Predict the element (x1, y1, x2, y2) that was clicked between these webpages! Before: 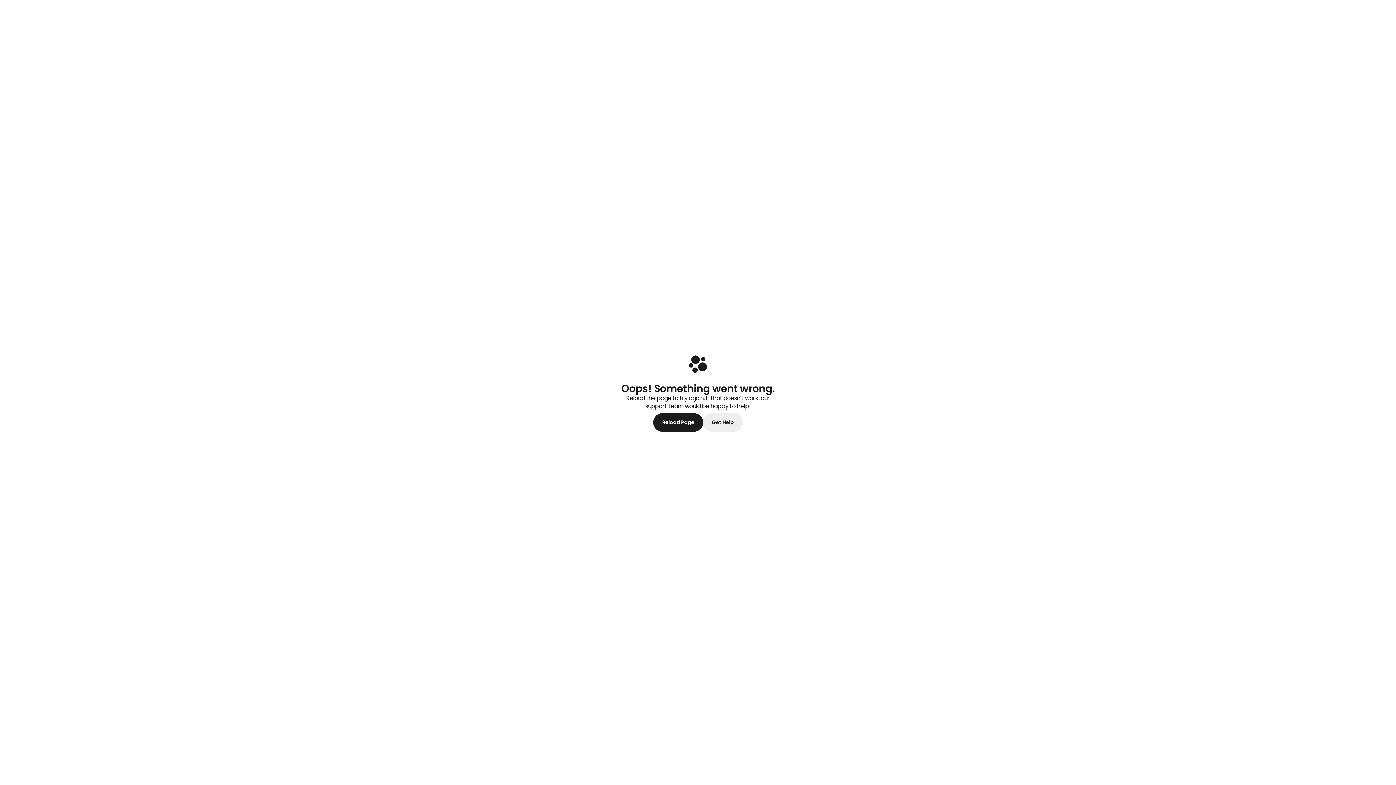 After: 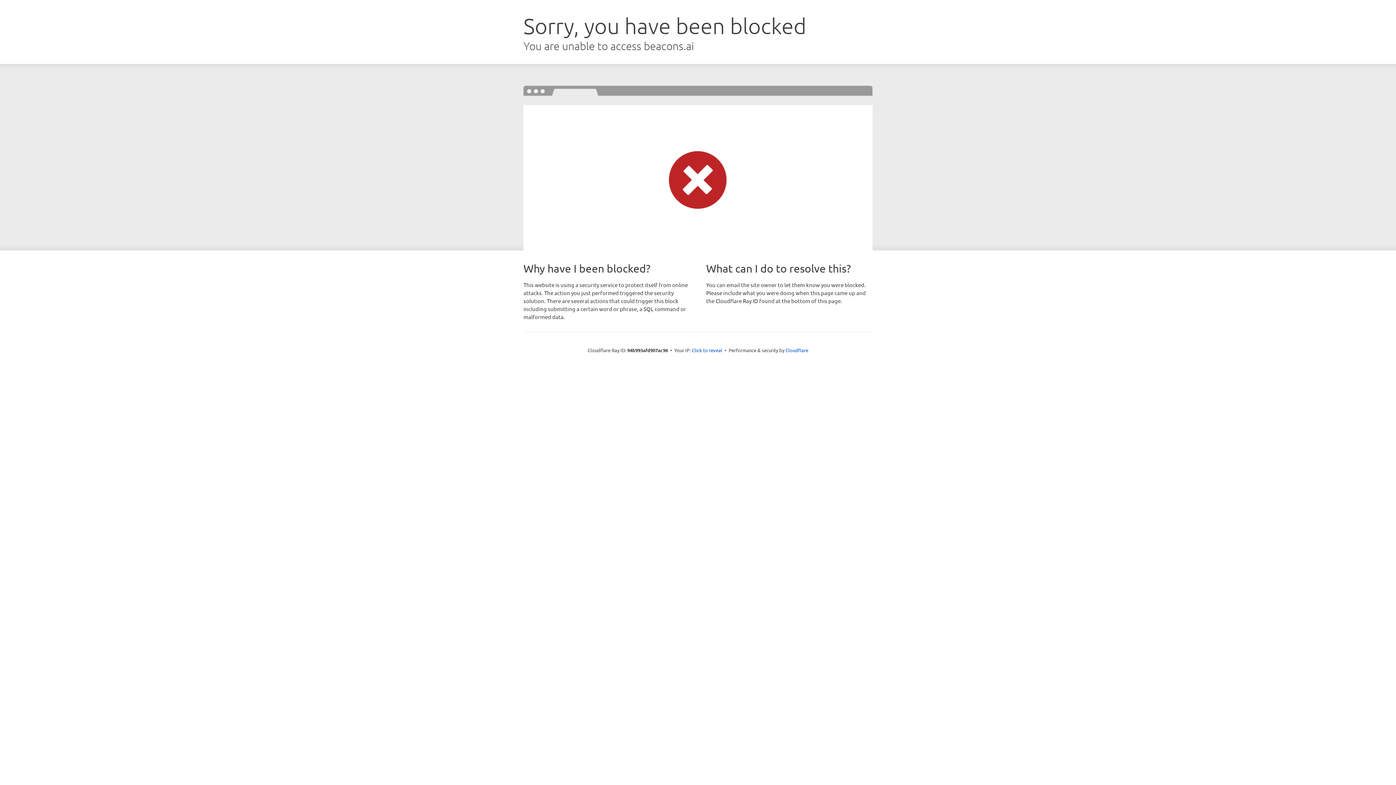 Action: bbox: (687, 353, 709, 377)